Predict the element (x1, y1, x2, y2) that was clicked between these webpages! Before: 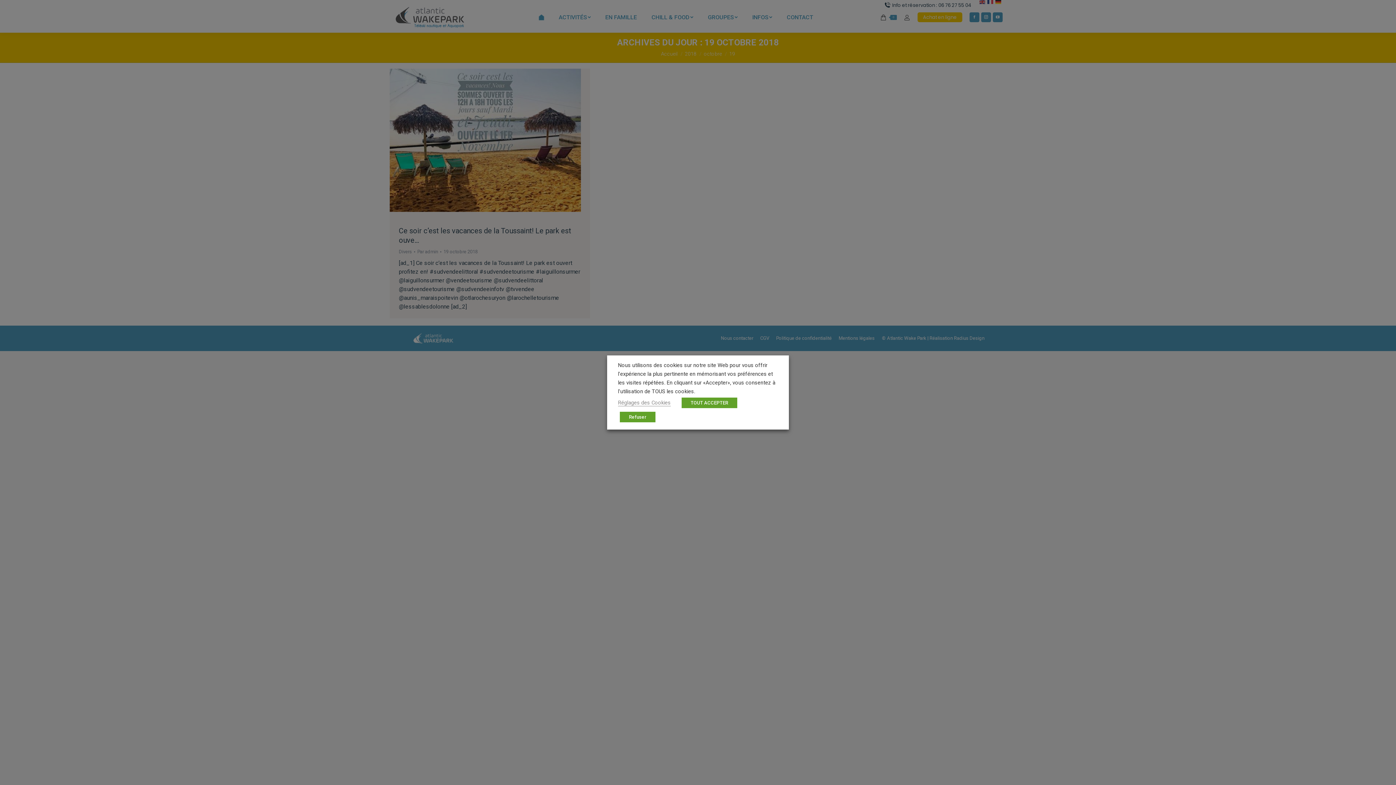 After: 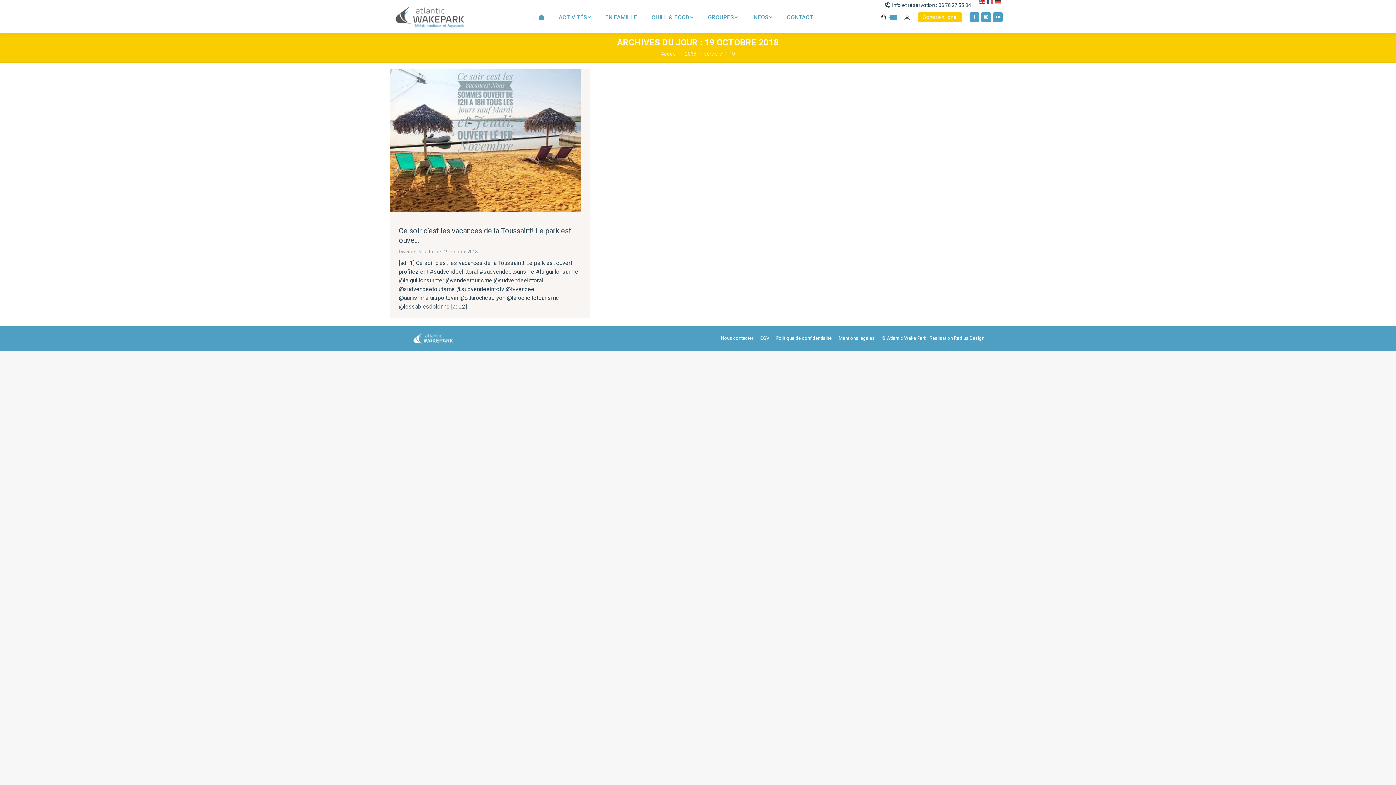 Action: label: Refuser bbox: (620, 412, 655, 422)